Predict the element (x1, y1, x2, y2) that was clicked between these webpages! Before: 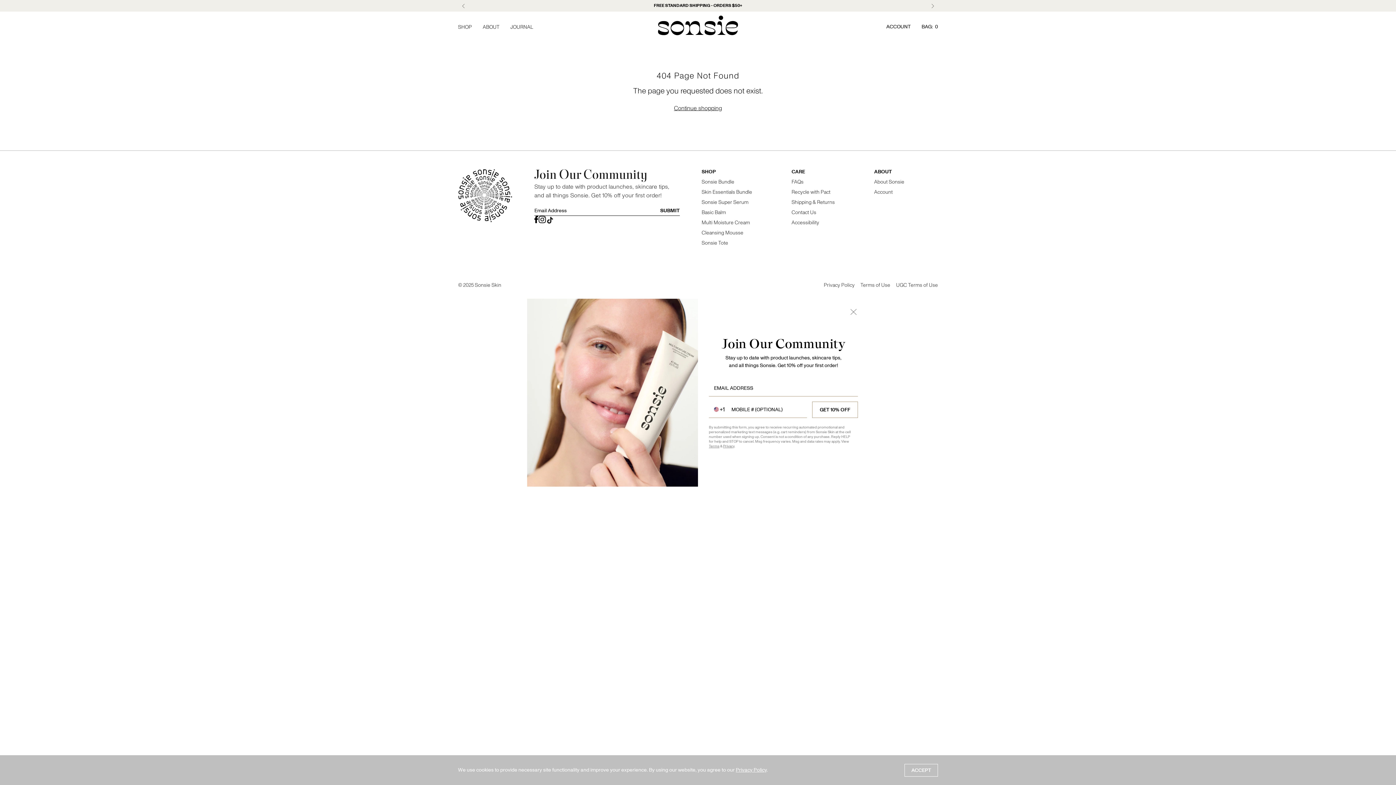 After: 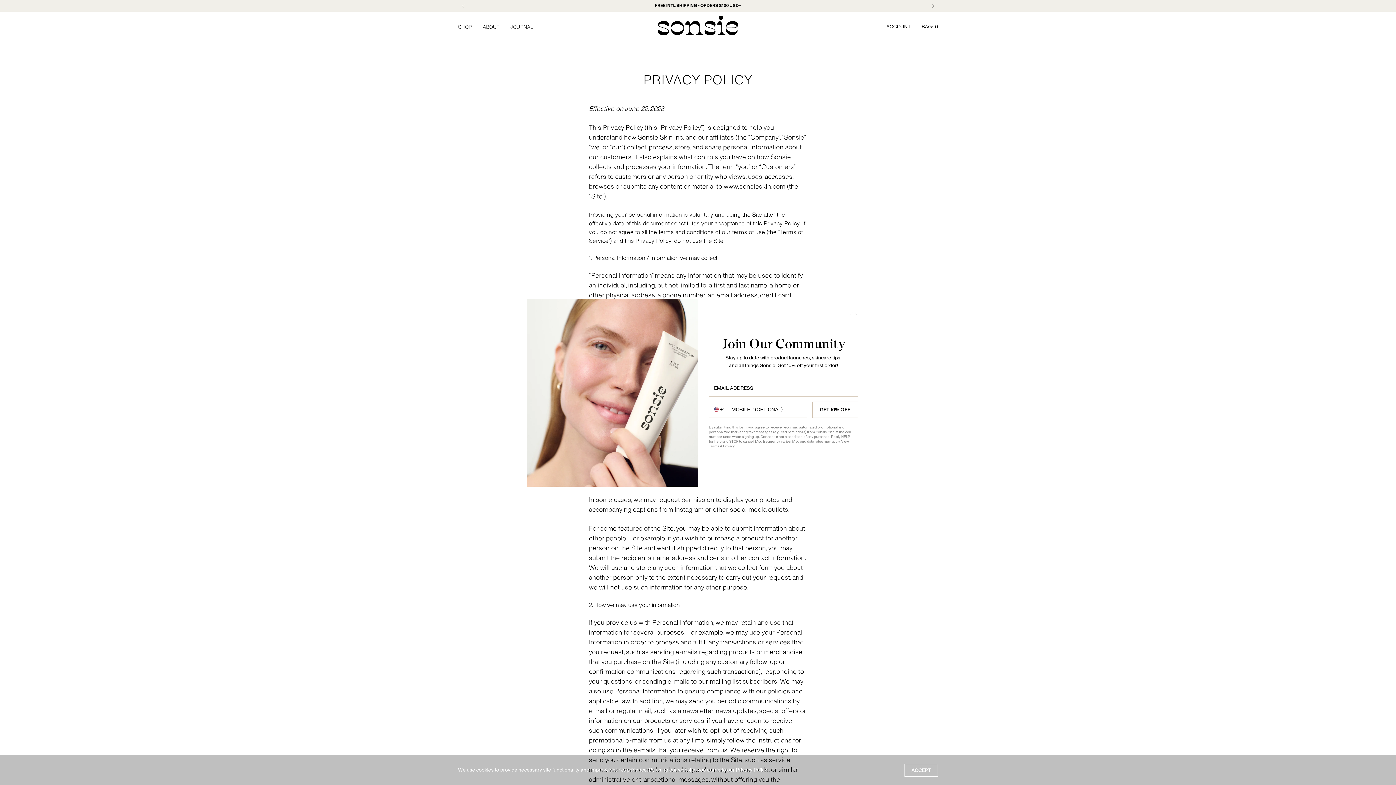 Action: bbox: (723, 443, 734, 448) label: Privacy